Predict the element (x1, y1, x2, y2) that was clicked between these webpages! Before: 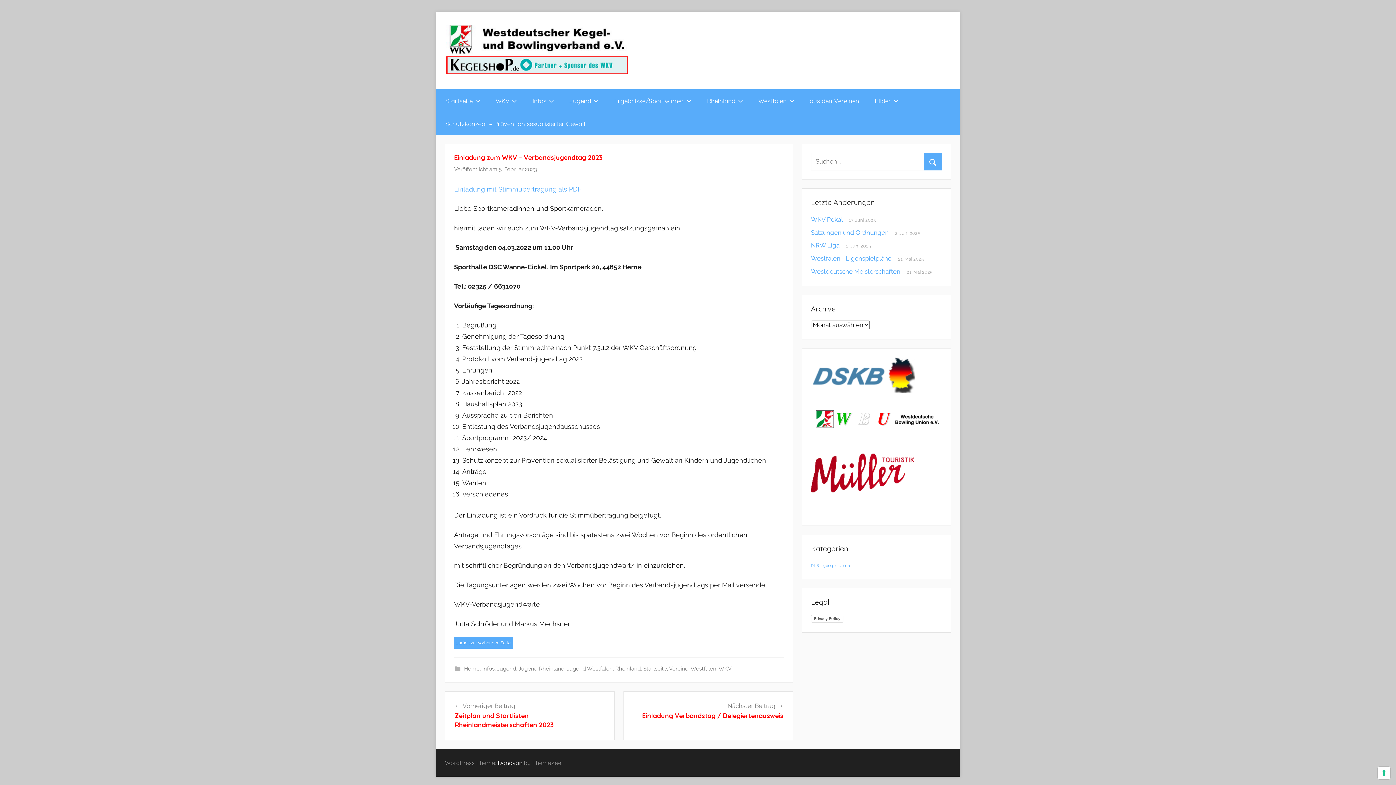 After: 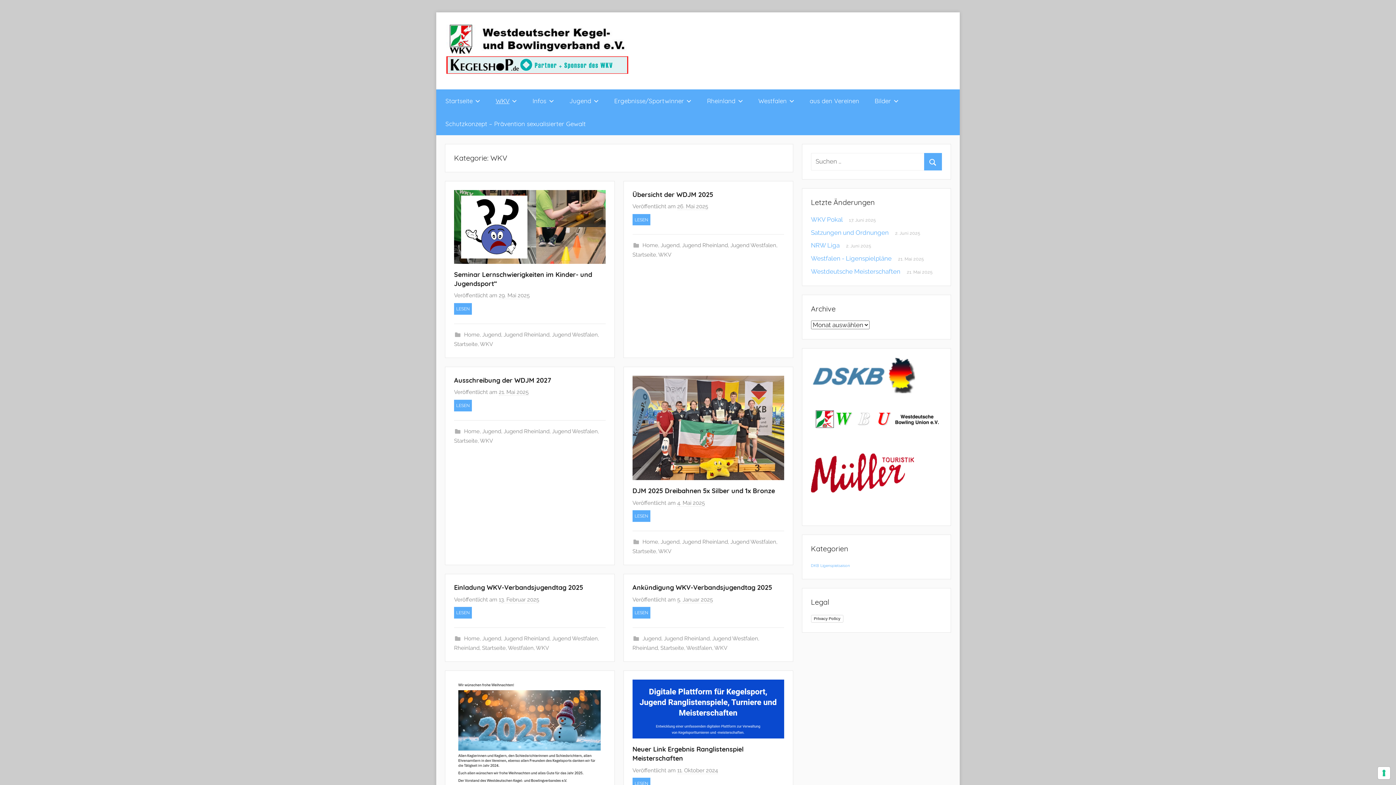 Action: bbox: (488, 89, 524, 112) label: WKV